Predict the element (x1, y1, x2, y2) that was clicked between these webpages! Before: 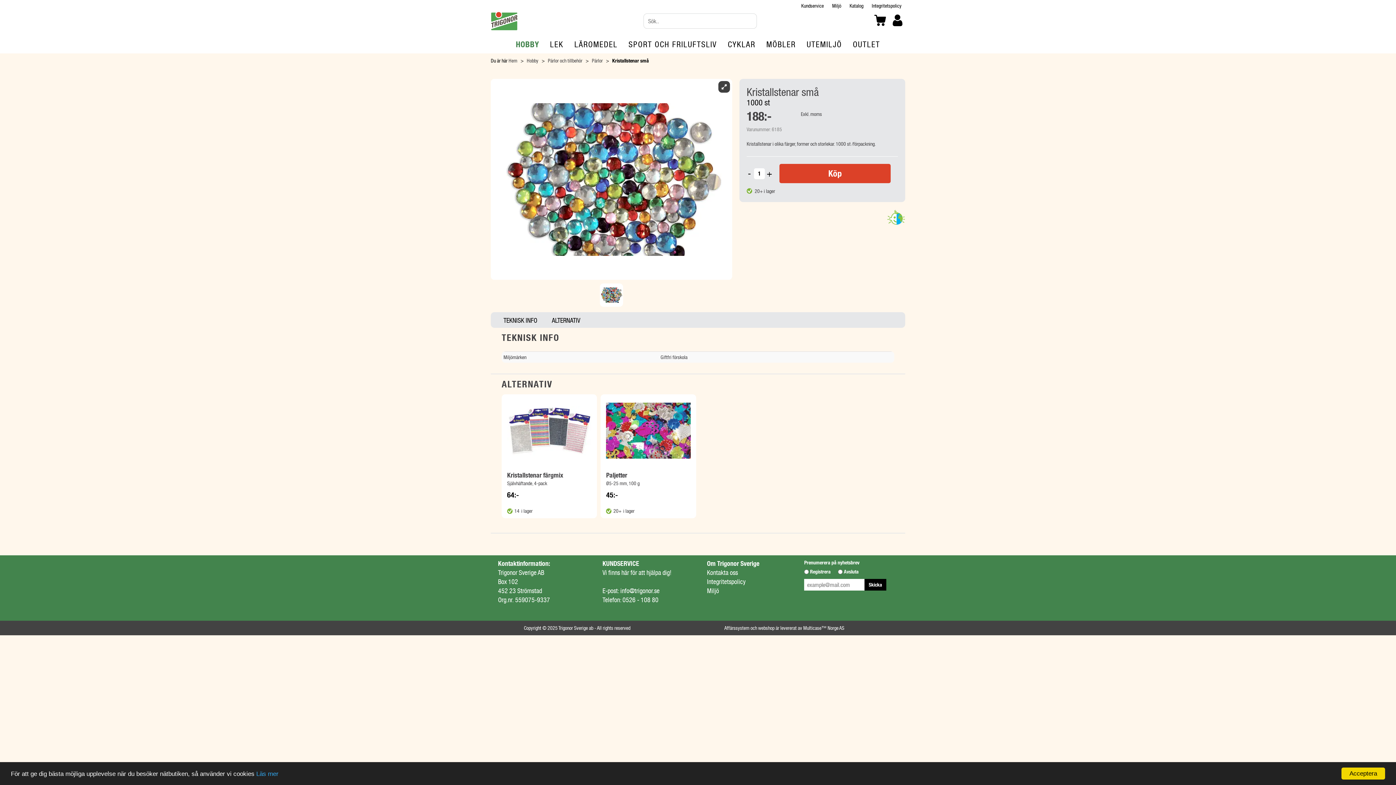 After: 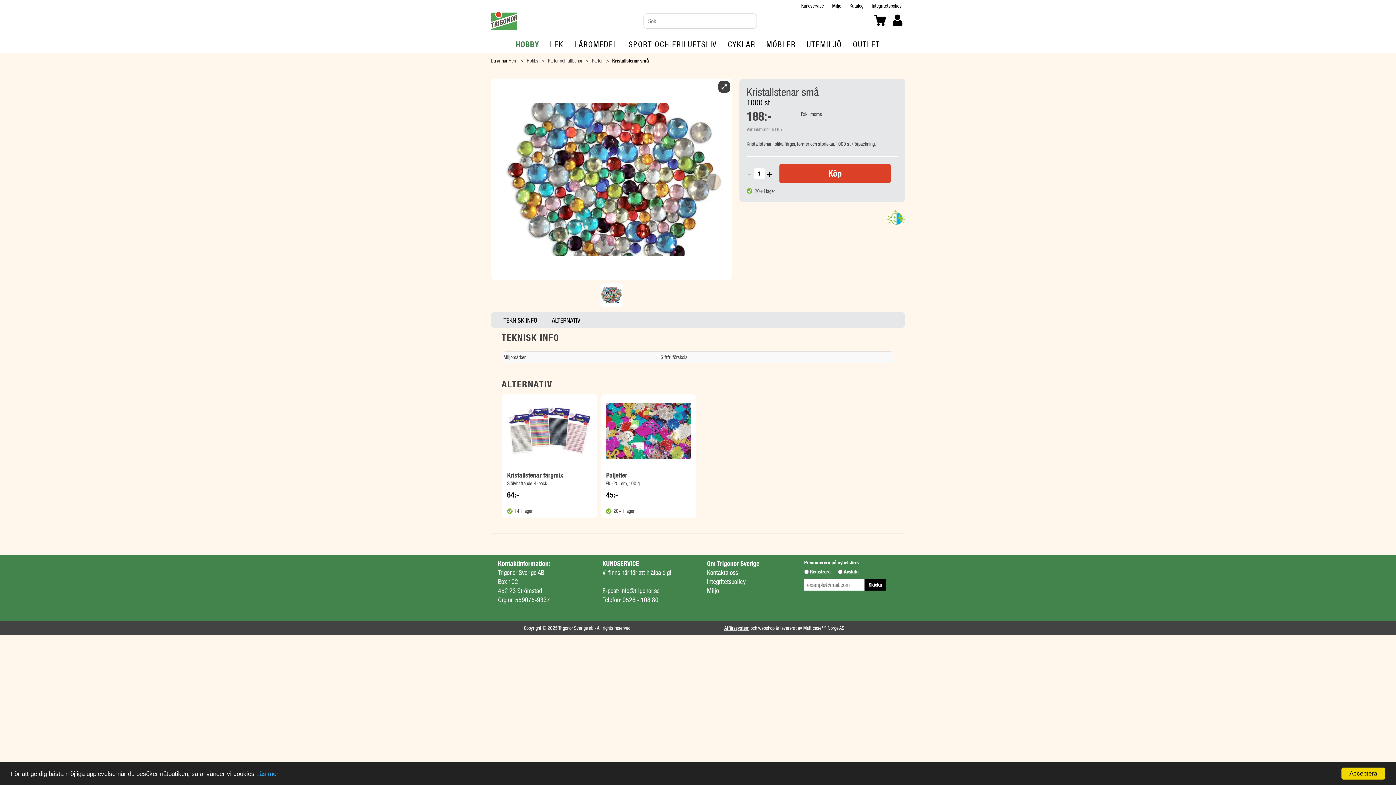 Action: bbox: (724, 625, 749, 631) label: Affärssystem